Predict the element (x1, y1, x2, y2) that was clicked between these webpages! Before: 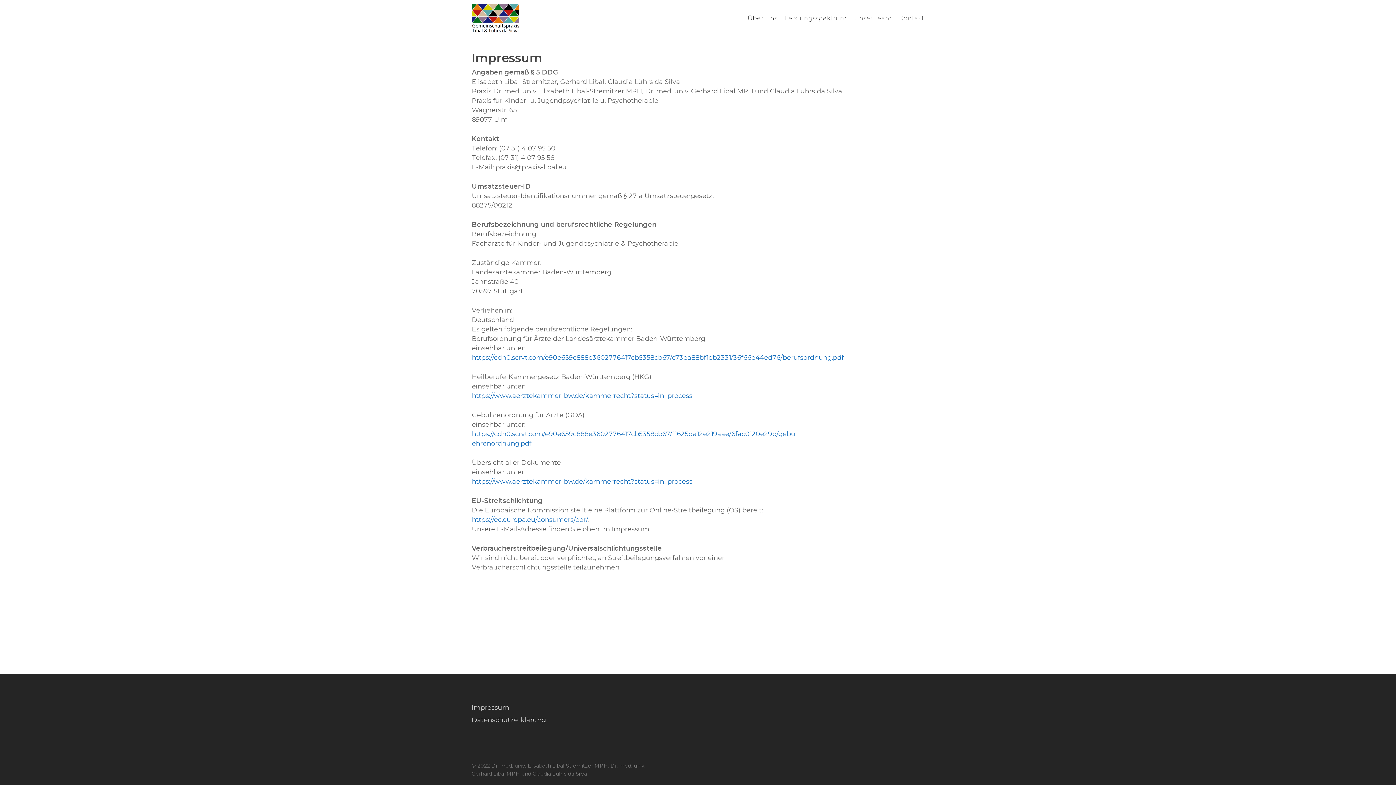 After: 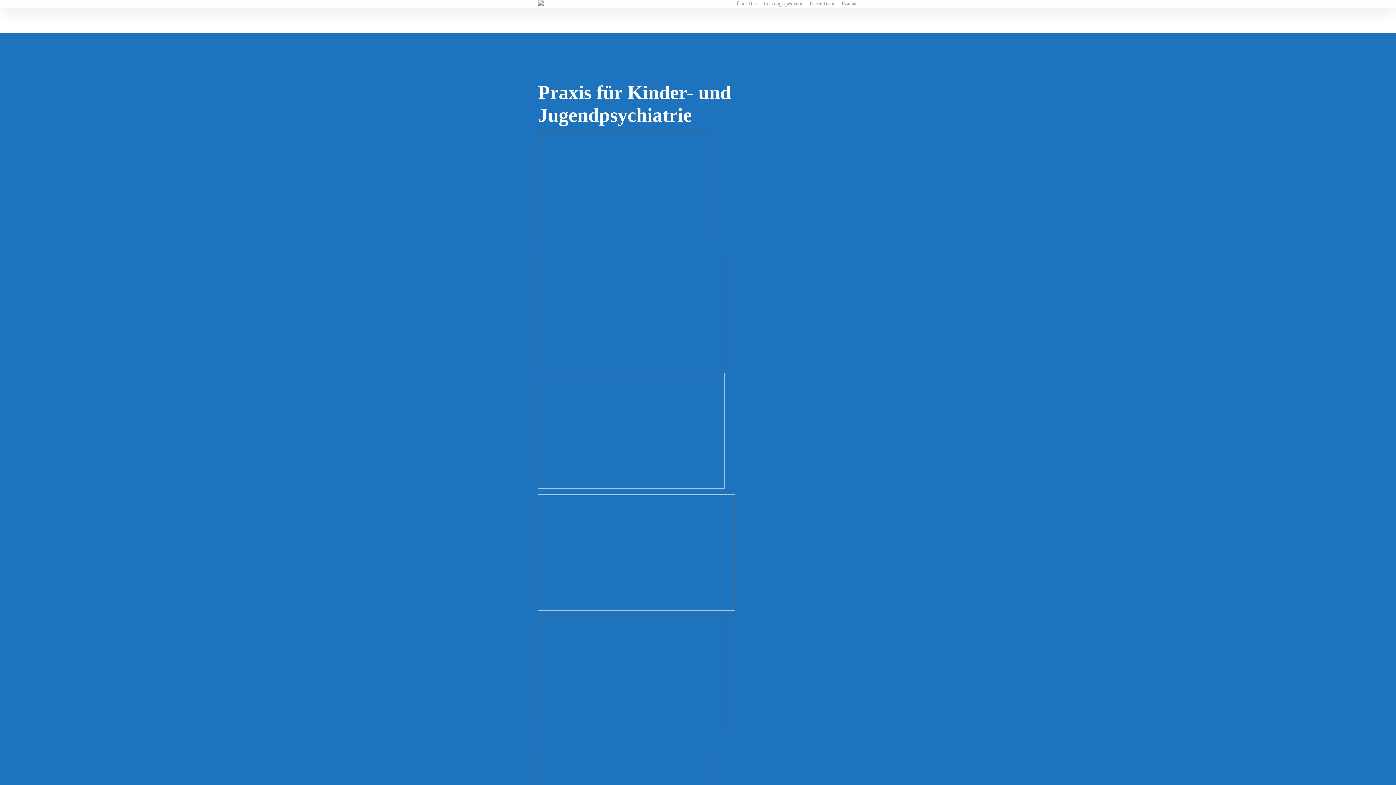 Action: bbox: (854, 15, 892, 21) label: Unser Team